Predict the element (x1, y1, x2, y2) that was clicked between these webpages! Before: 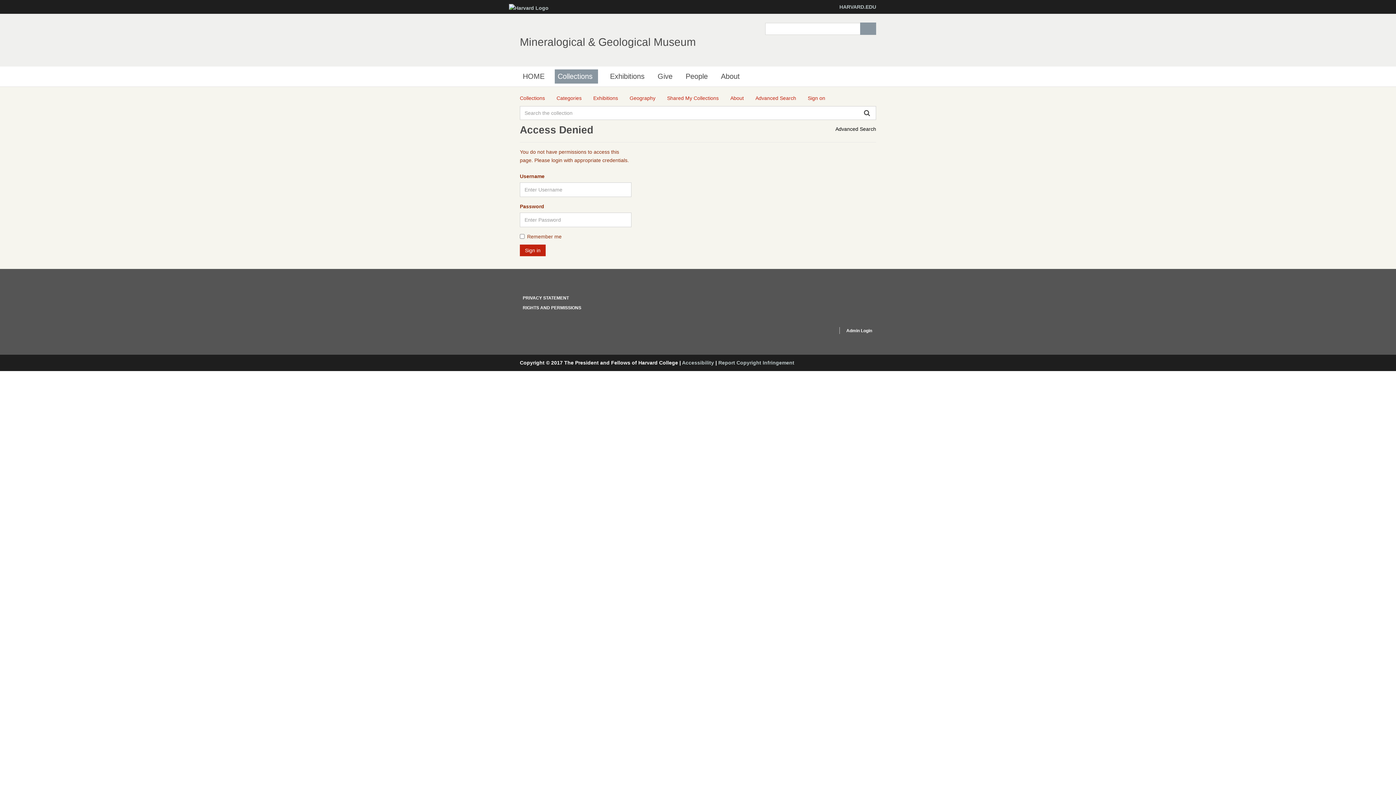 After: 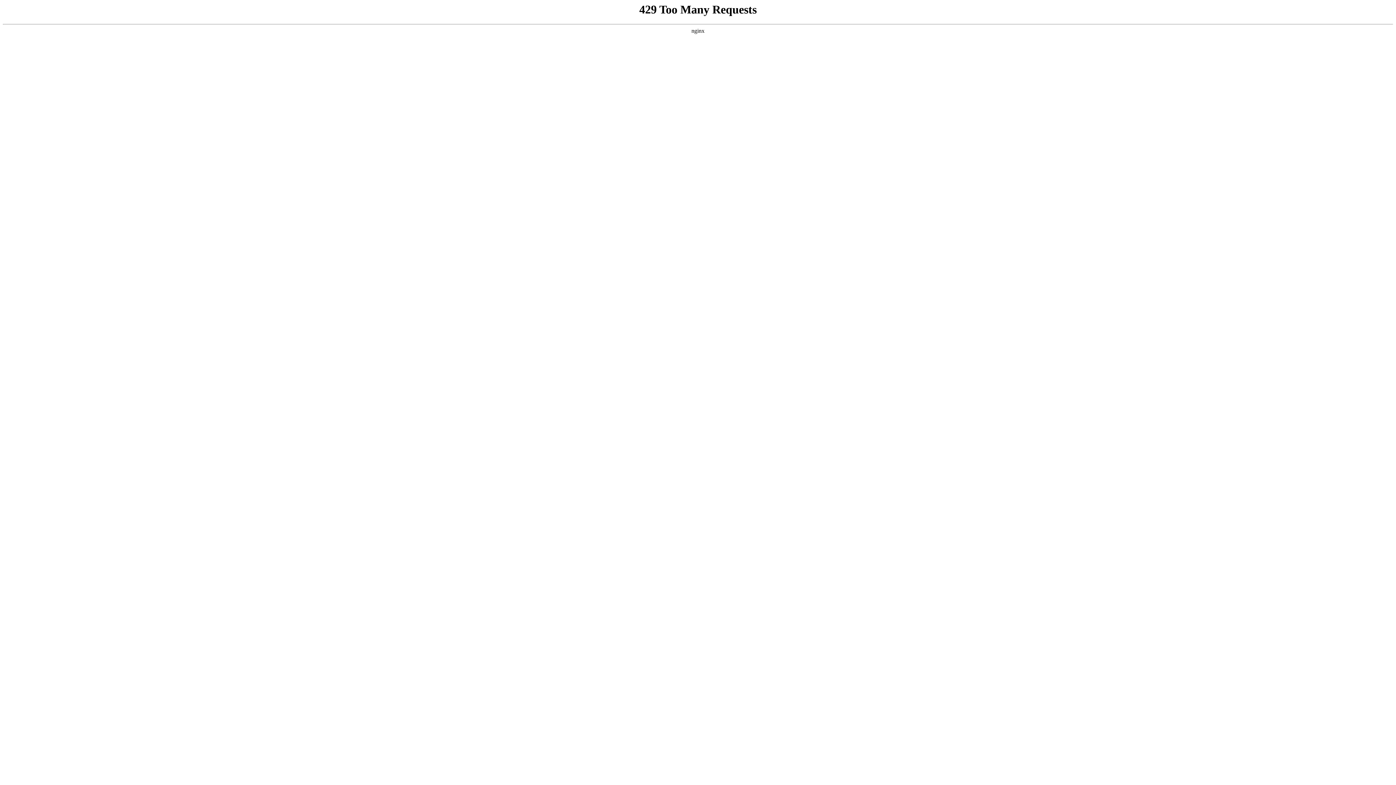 Action: bbox: (509, 4, 548, 10)